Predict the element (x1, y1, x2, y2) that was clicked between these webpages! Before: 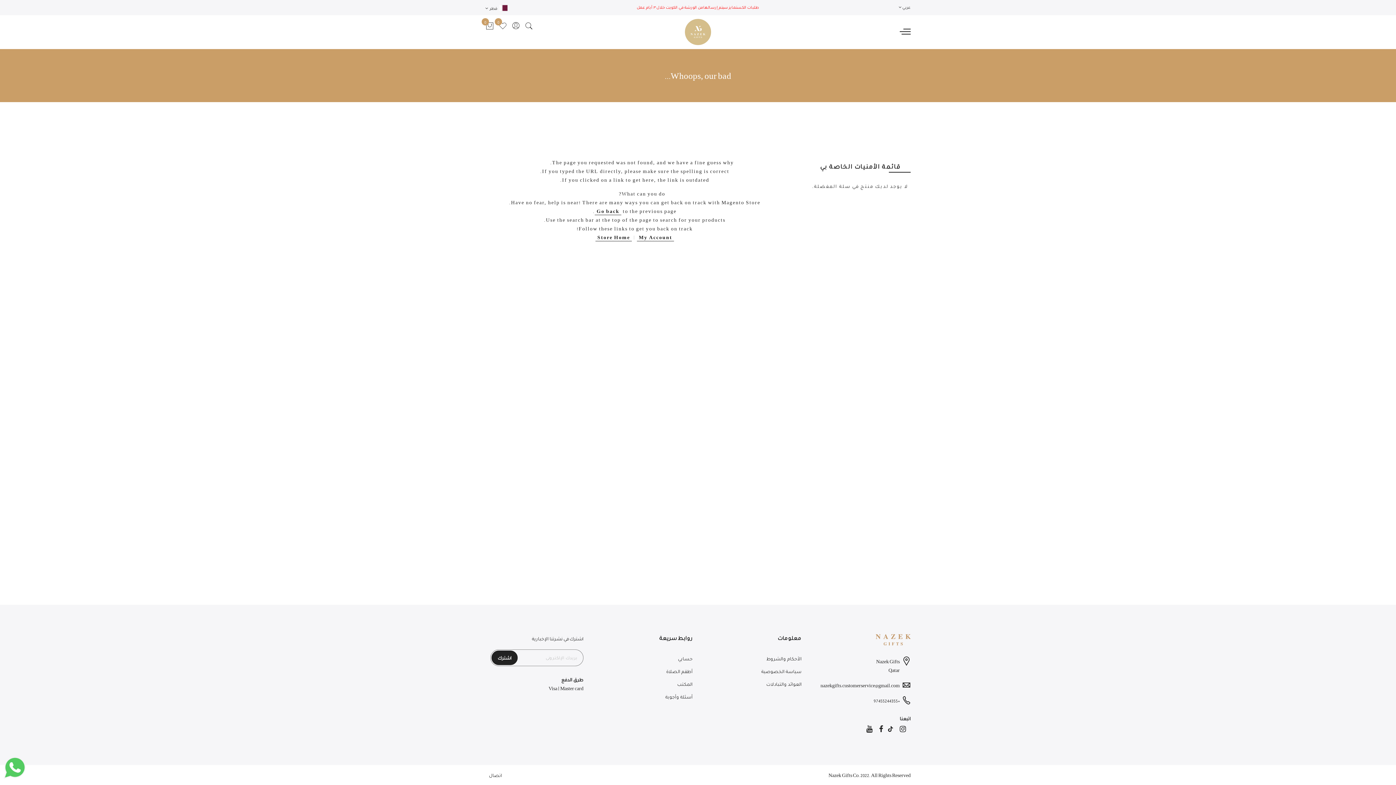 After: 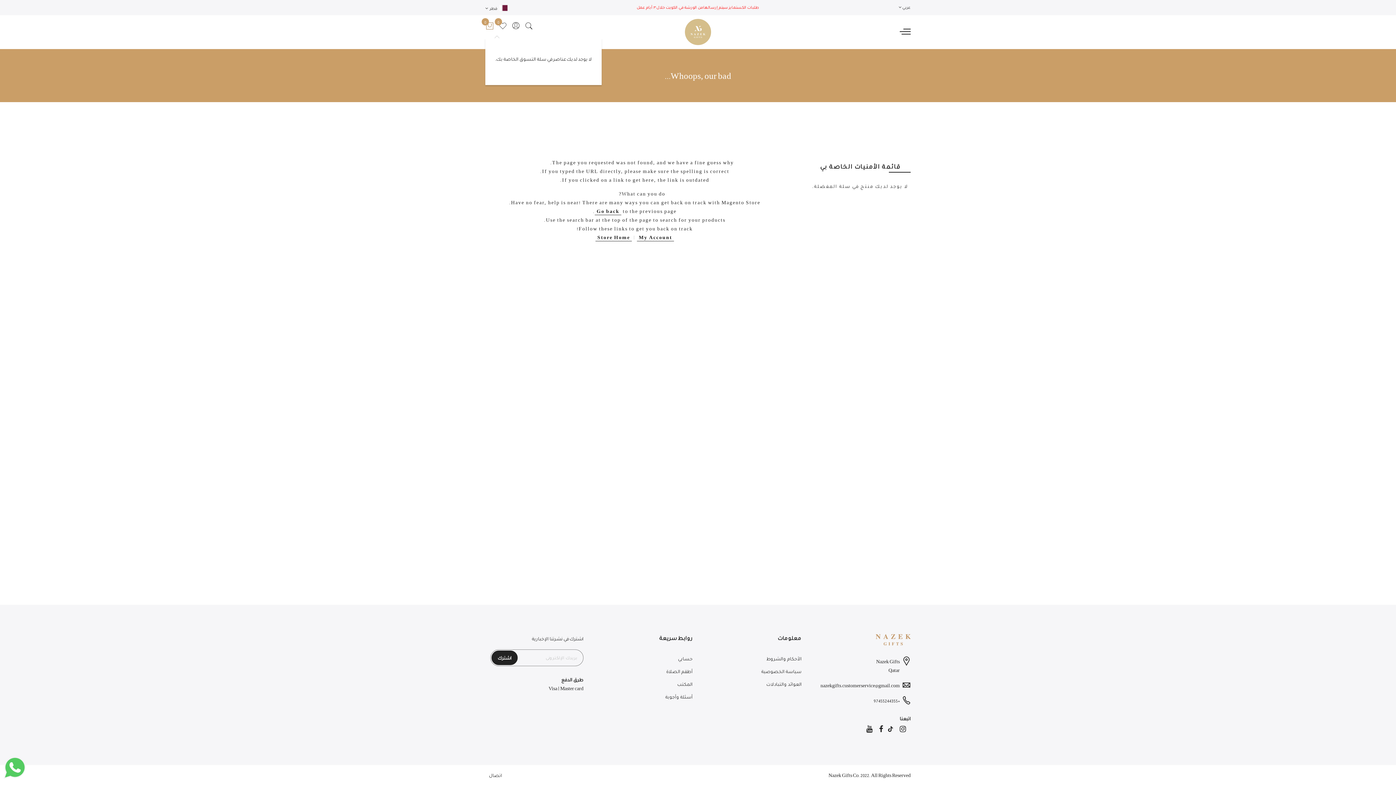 Action: label: سلة التسوق الخاصة بي
0 bbox: (485, 21, 494, 30)